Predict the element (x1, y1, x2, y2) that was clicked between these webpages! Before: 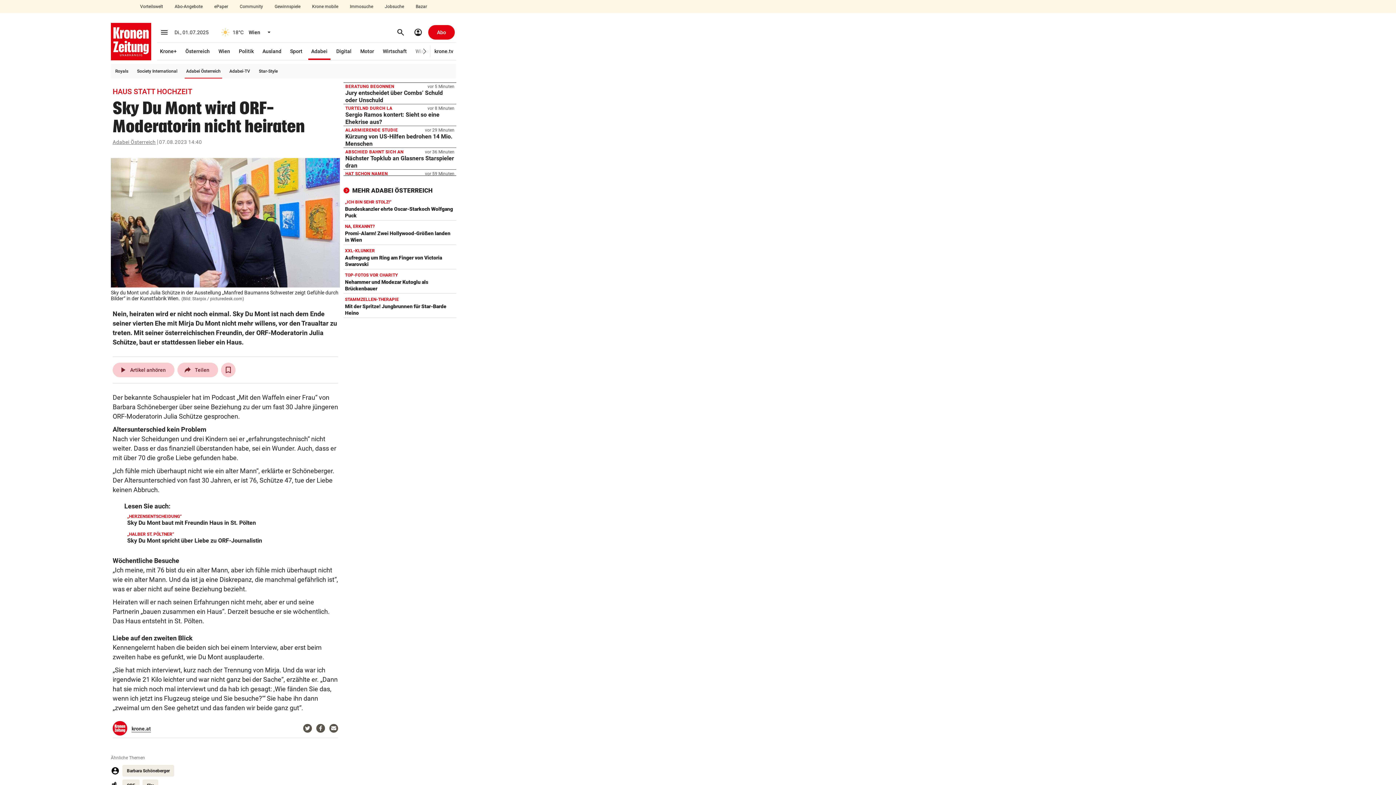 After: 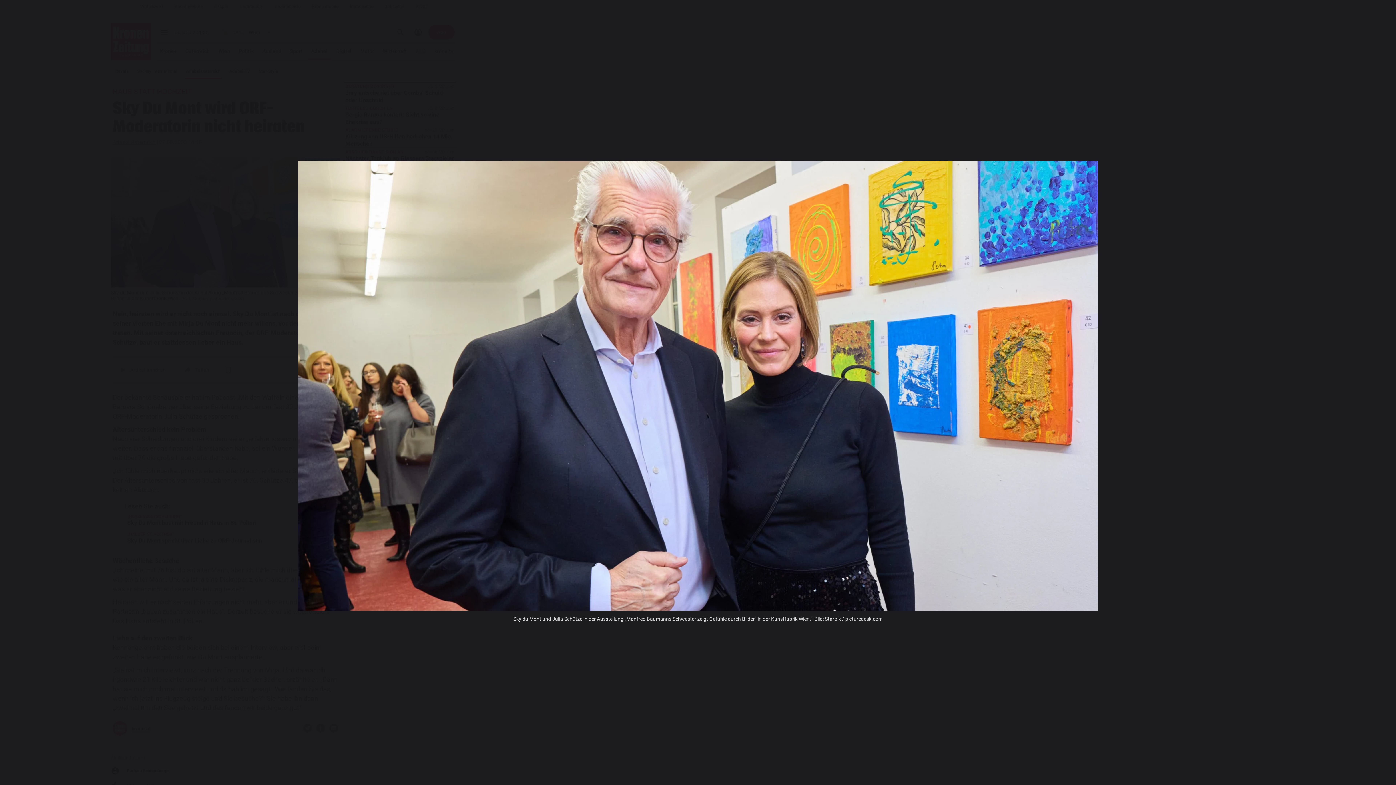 Action: bbox: (110, 158, 340, 287)